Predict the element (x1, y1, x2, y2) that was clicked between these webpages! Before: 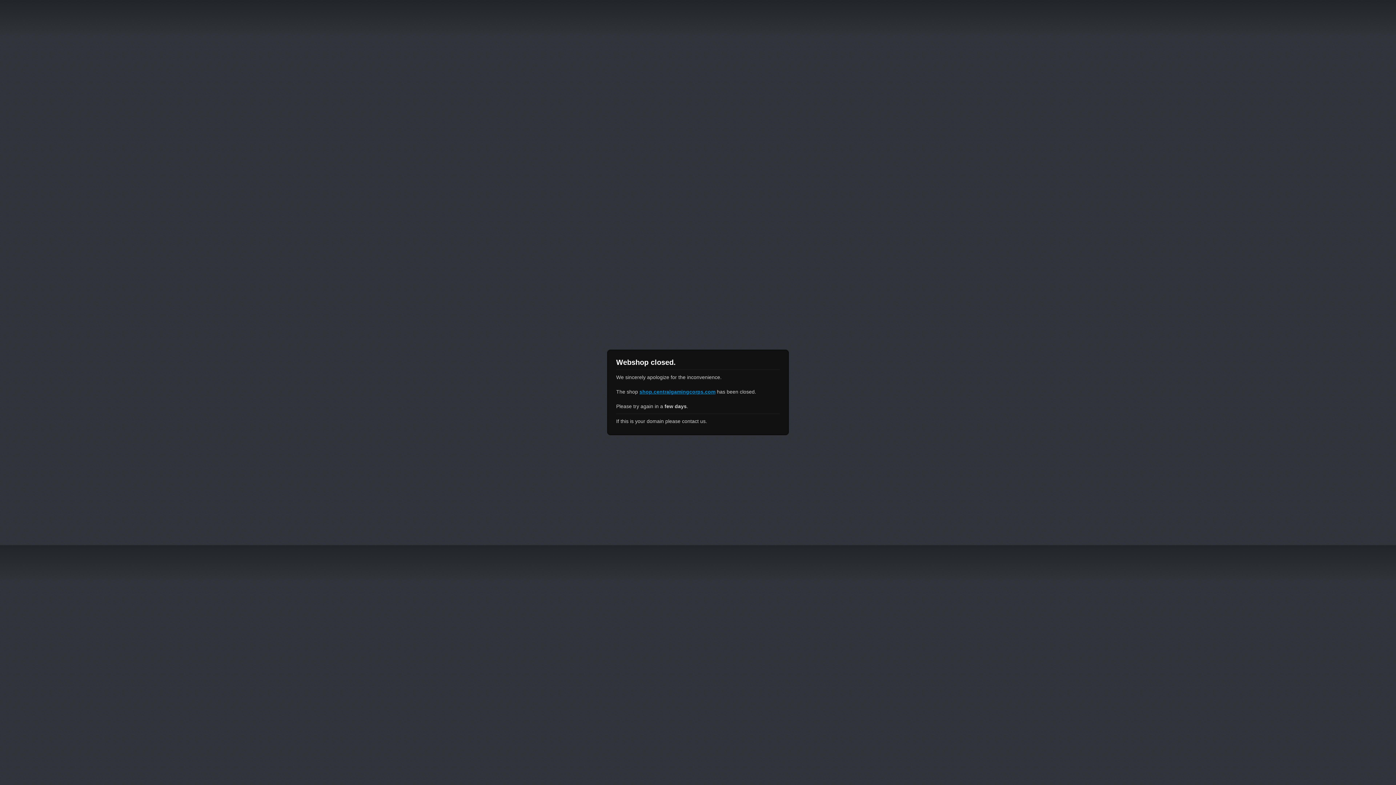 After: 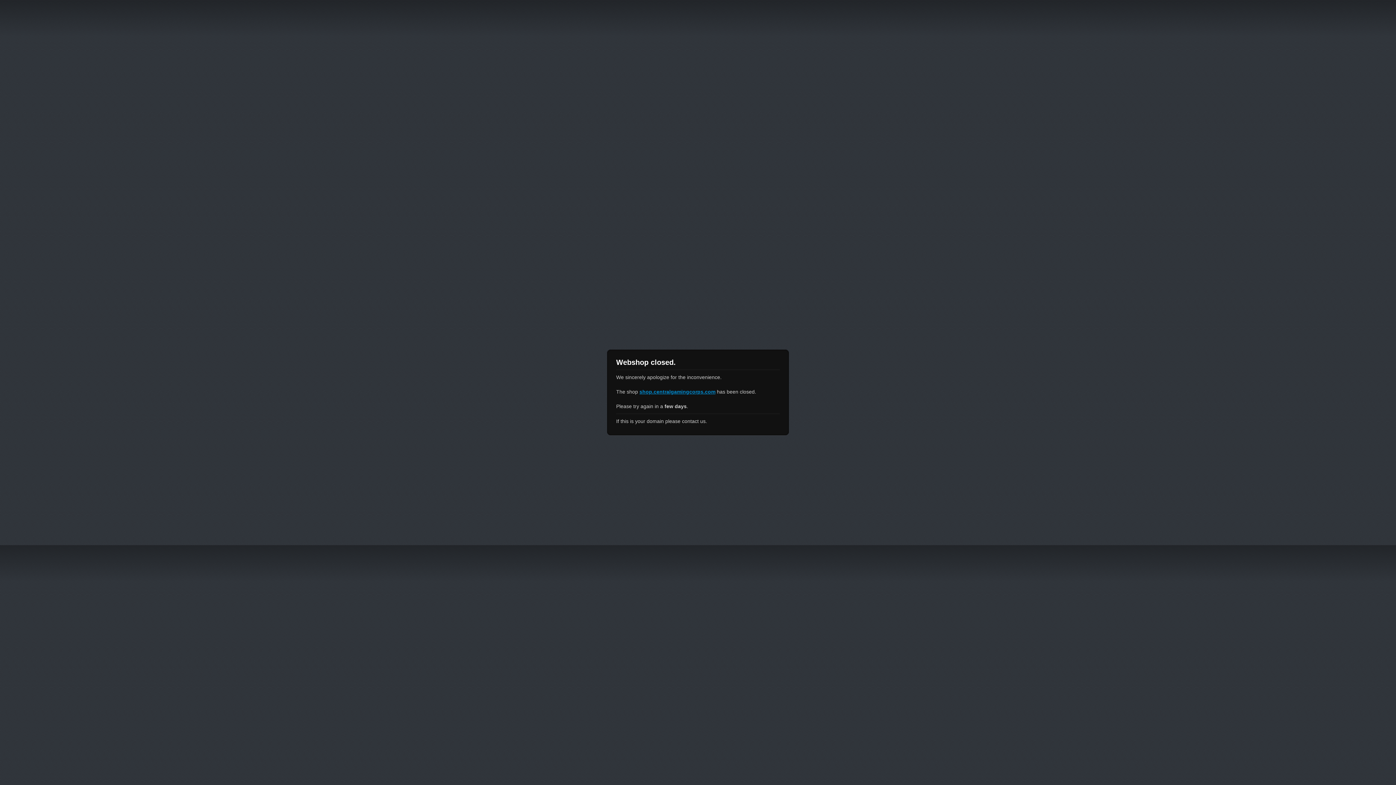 Action: bbox: (639, 389, 715, 394) label: shop.centralgamingcorps.com